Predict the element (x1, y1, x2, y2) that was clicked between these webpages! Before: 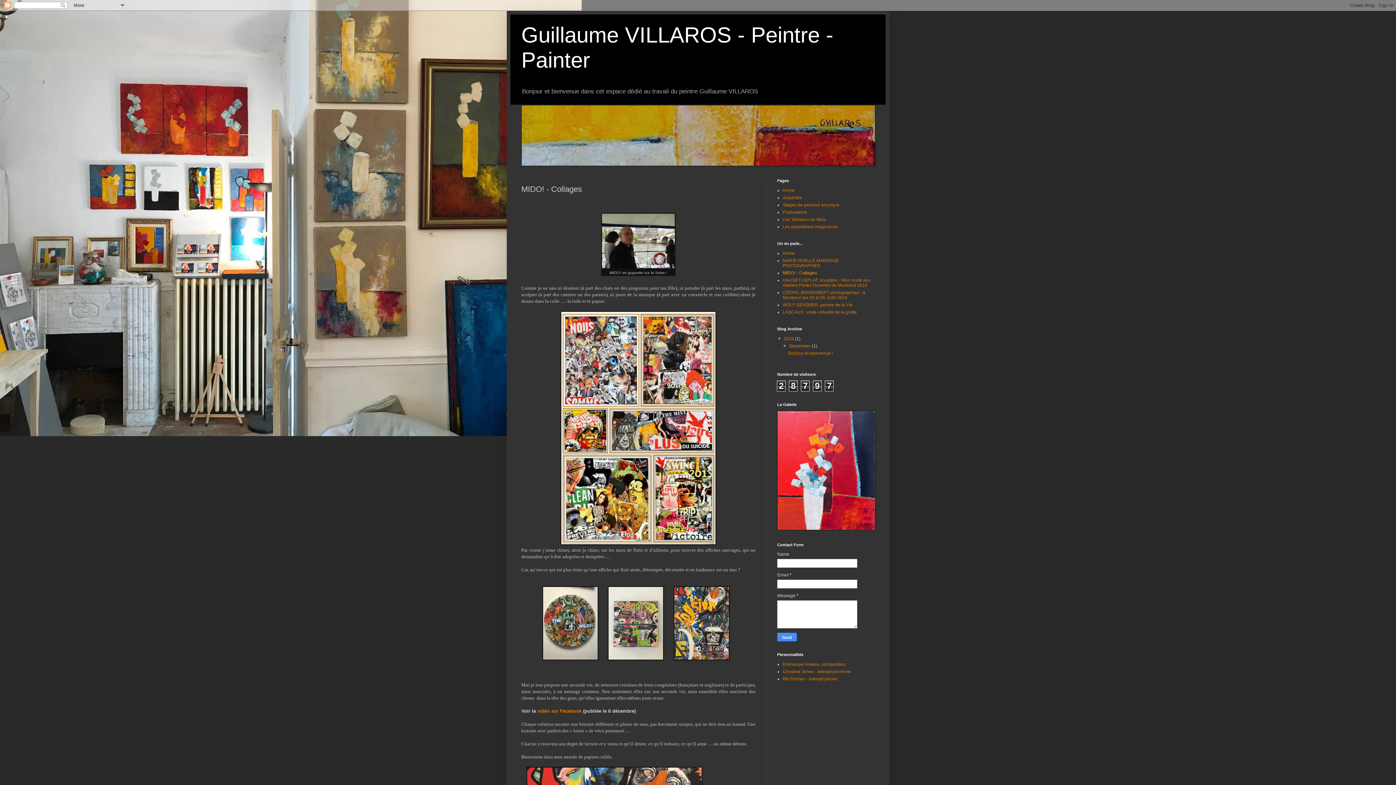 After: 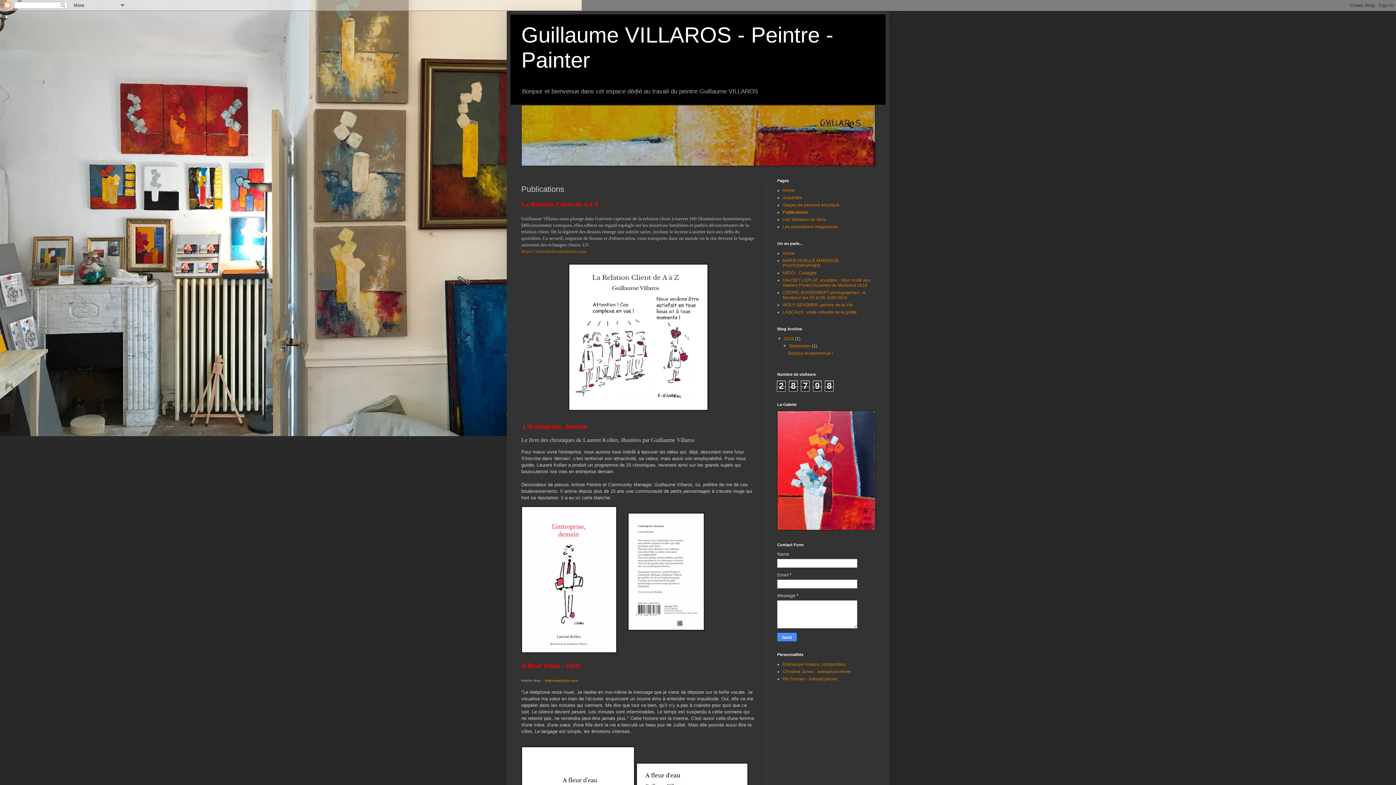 Action: bbox: (782, 209, 807, 215) label: Publications